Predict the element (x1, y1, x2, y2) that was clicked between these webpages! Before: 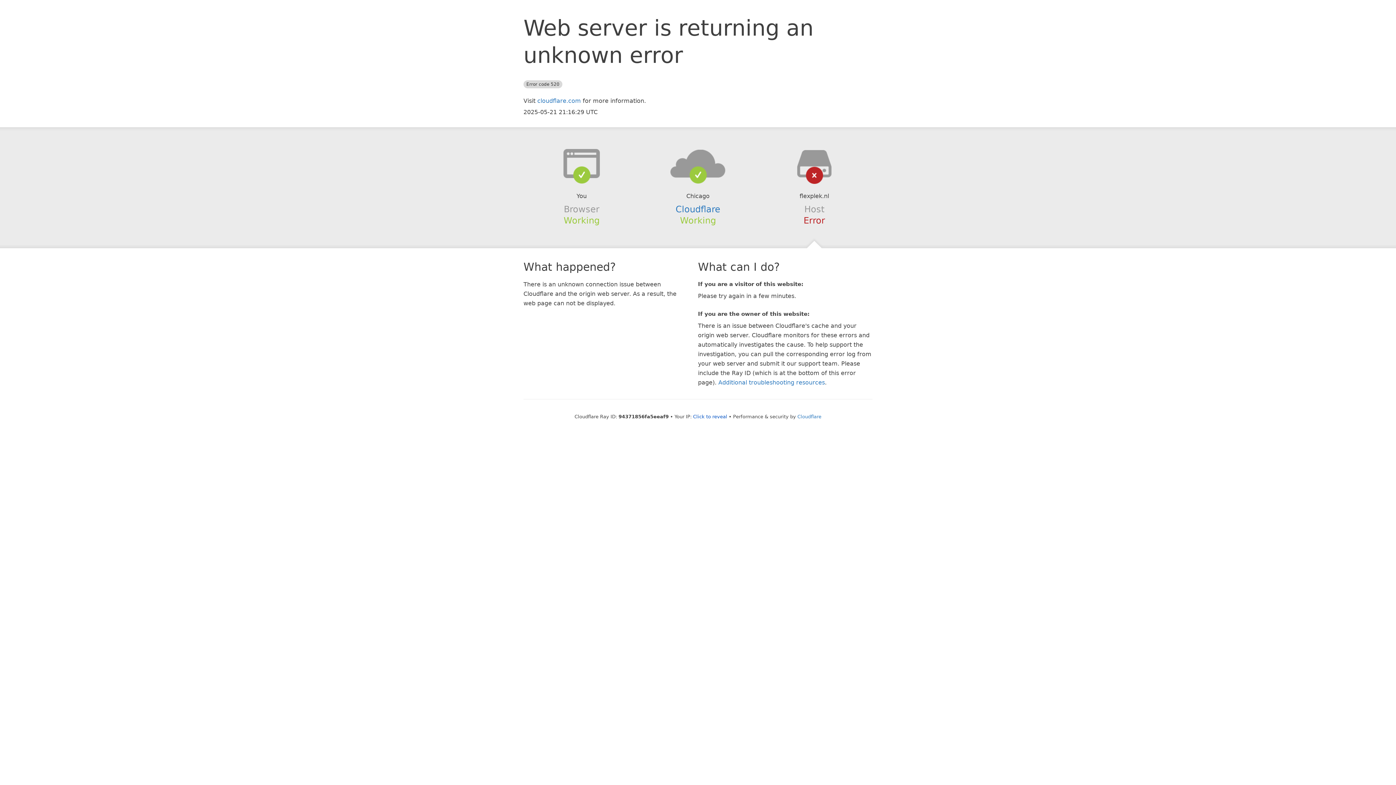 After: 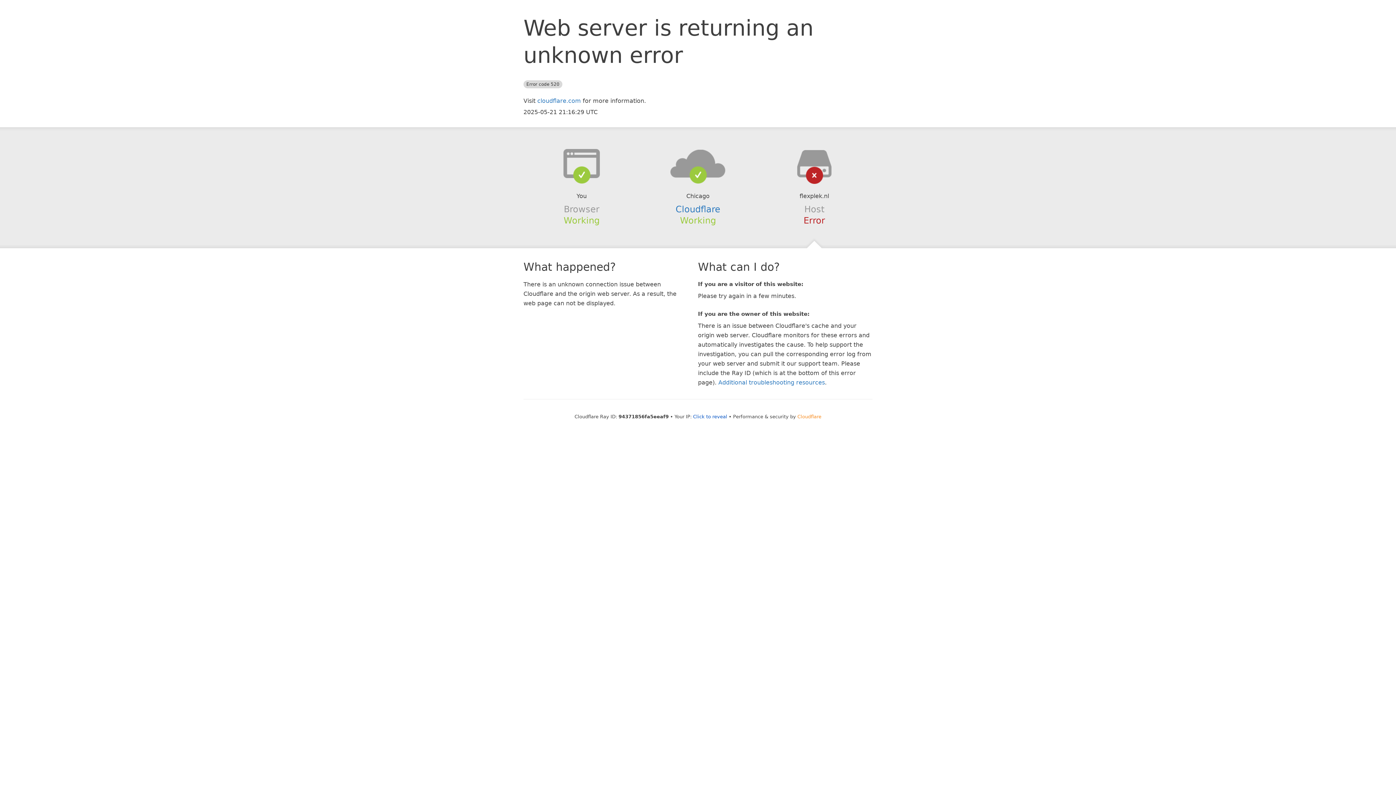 Action: label: Cloudflare bbox: (797, 414, 821, 419)